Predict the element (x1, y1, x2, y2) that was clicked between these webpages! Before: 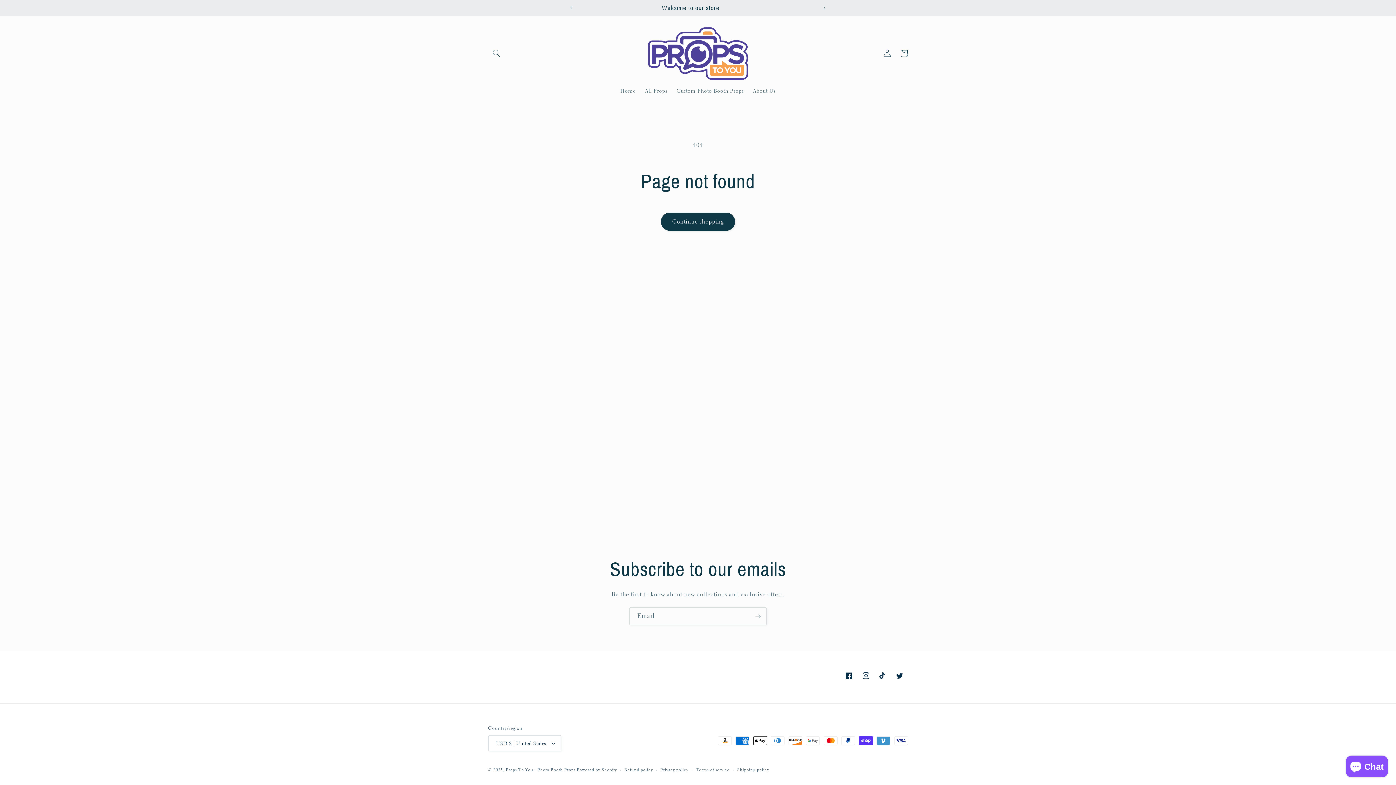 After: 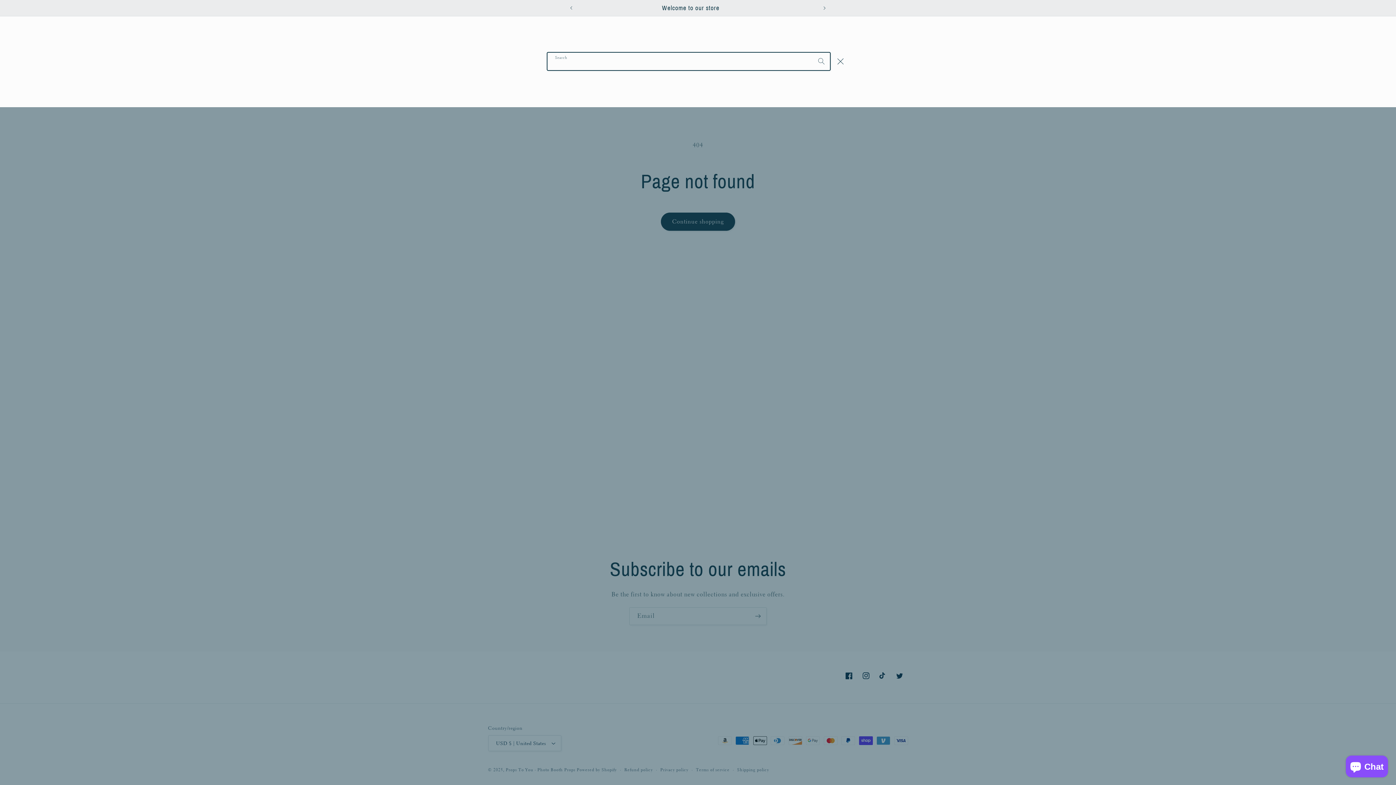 Action: bbox: (488, 45, 504, 61) label: Search